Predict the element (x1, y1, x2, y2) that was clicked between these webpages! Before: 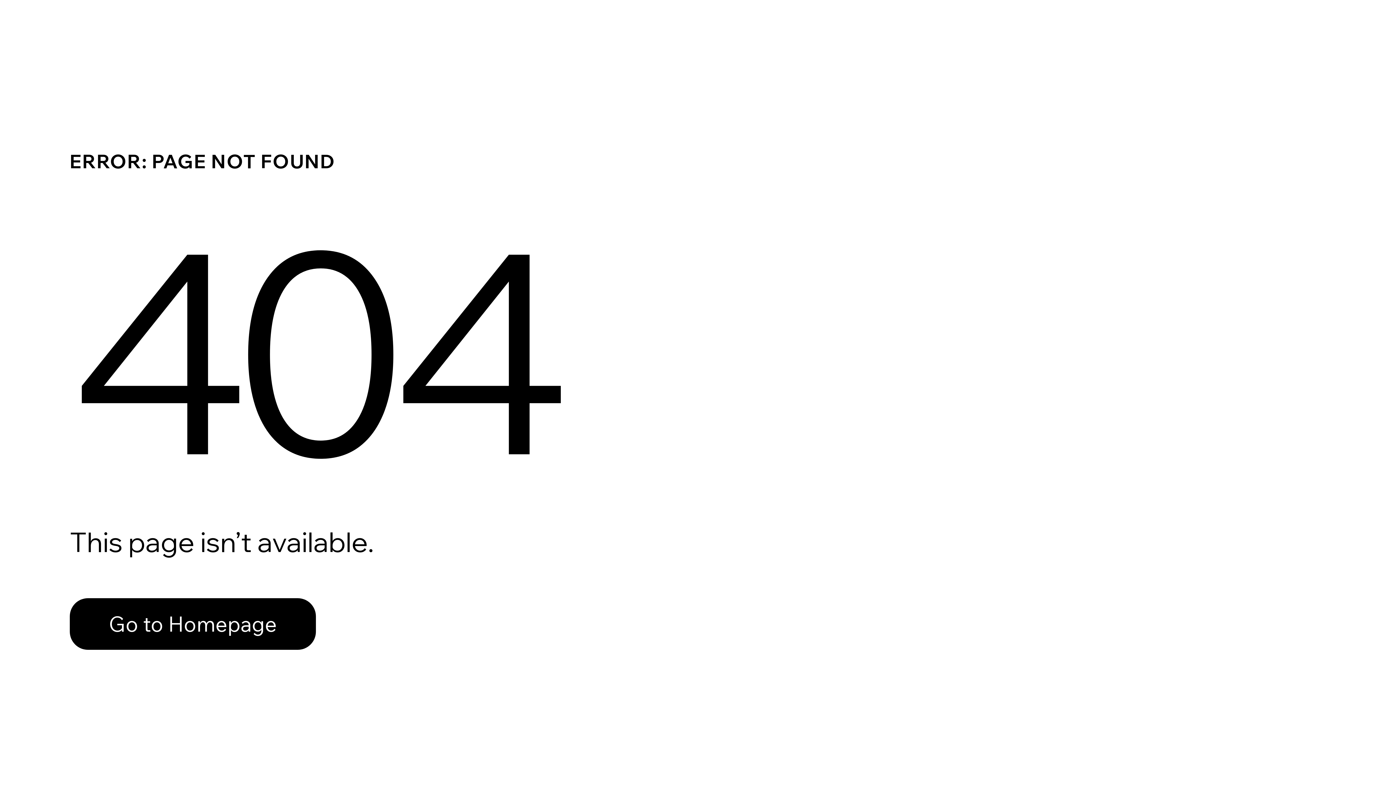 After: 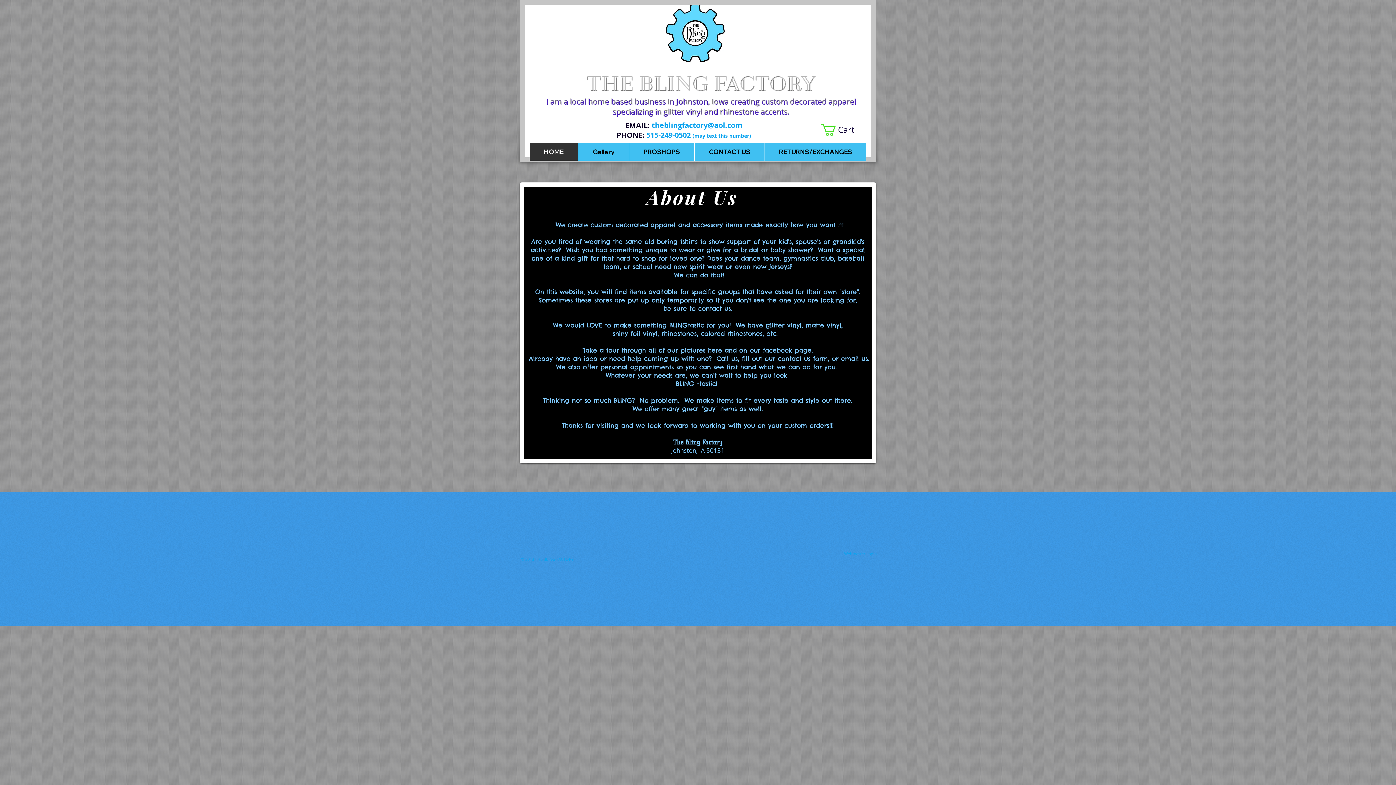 Action: label: Go to Homepage bbox: (69, 582, 768, 659)